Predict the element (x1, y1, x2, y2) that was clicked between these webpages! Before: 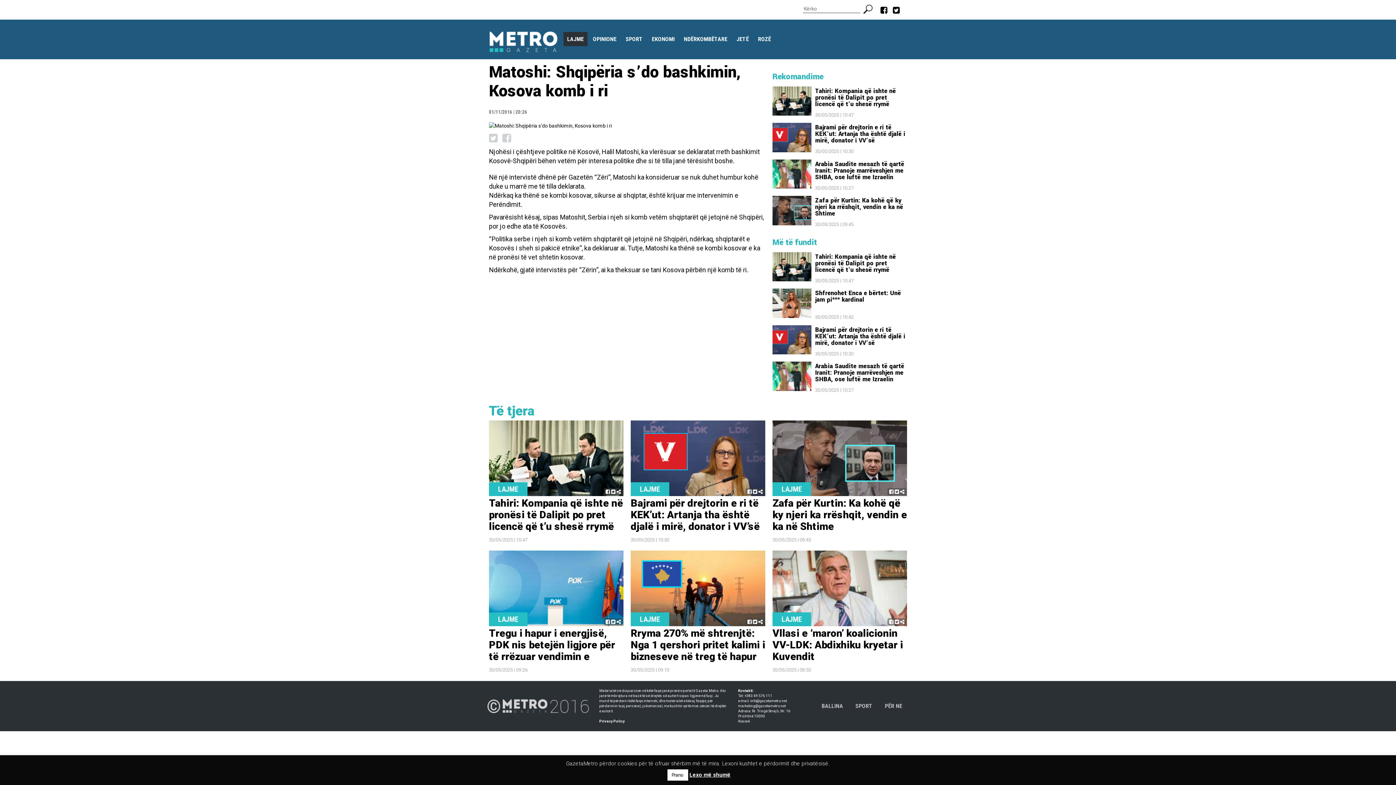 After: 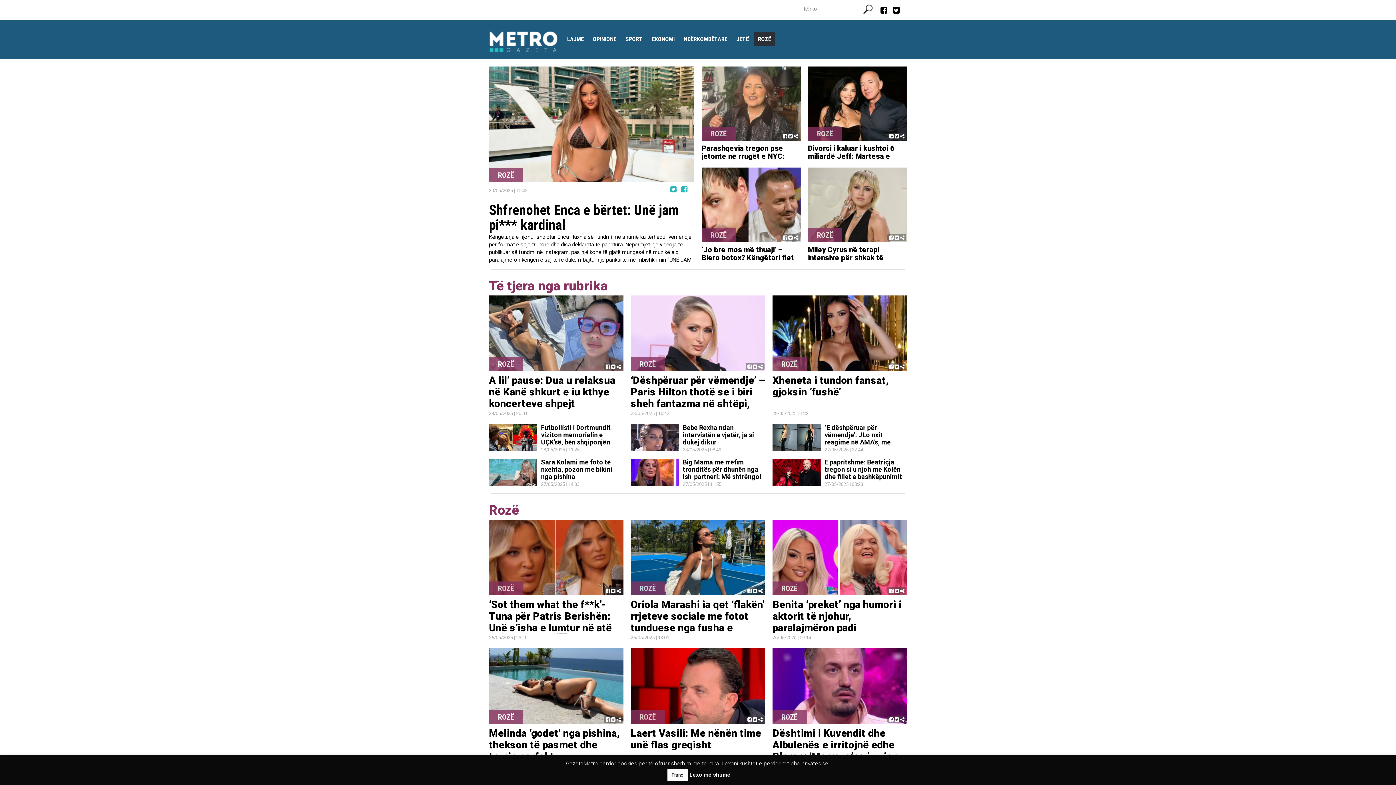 Action: label: ROZË bbox: (754, 32, 774, 46)